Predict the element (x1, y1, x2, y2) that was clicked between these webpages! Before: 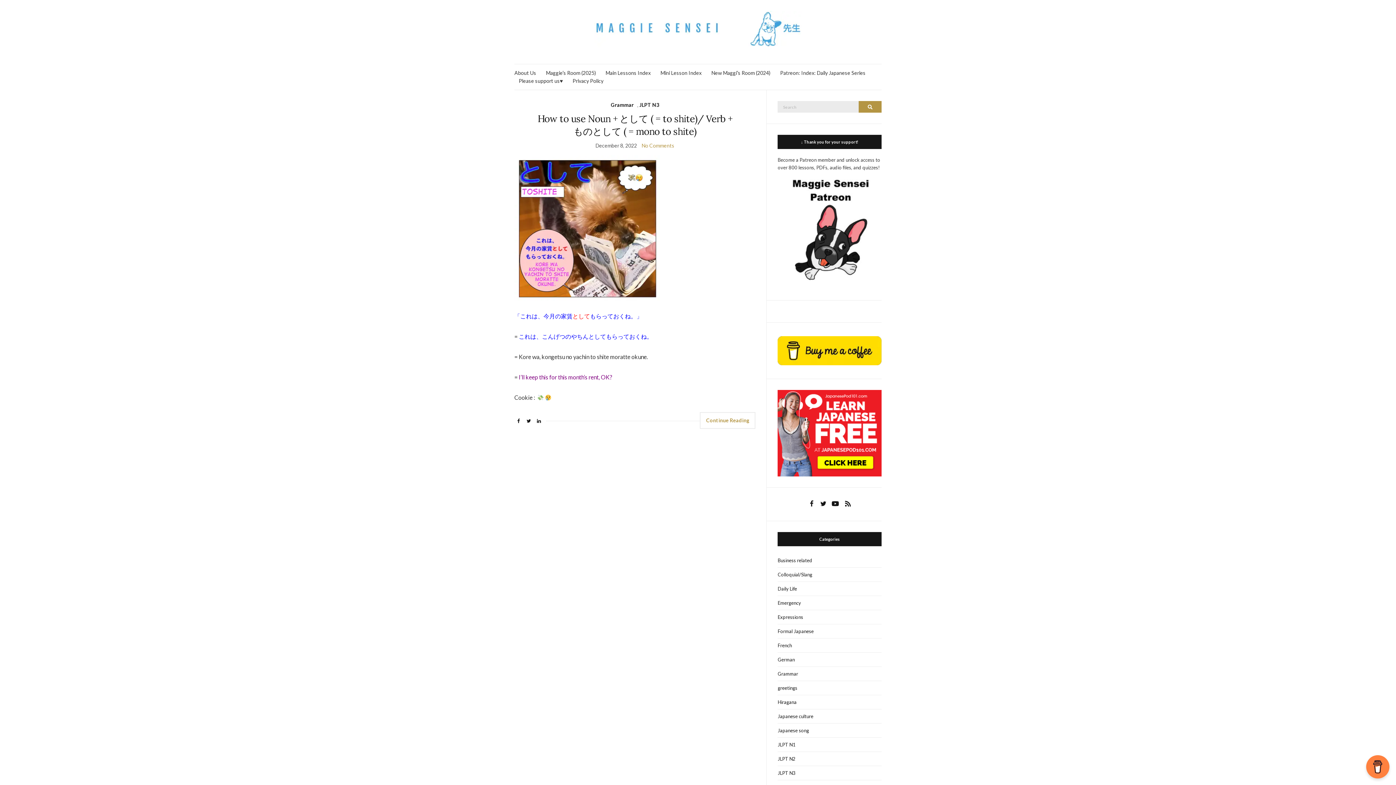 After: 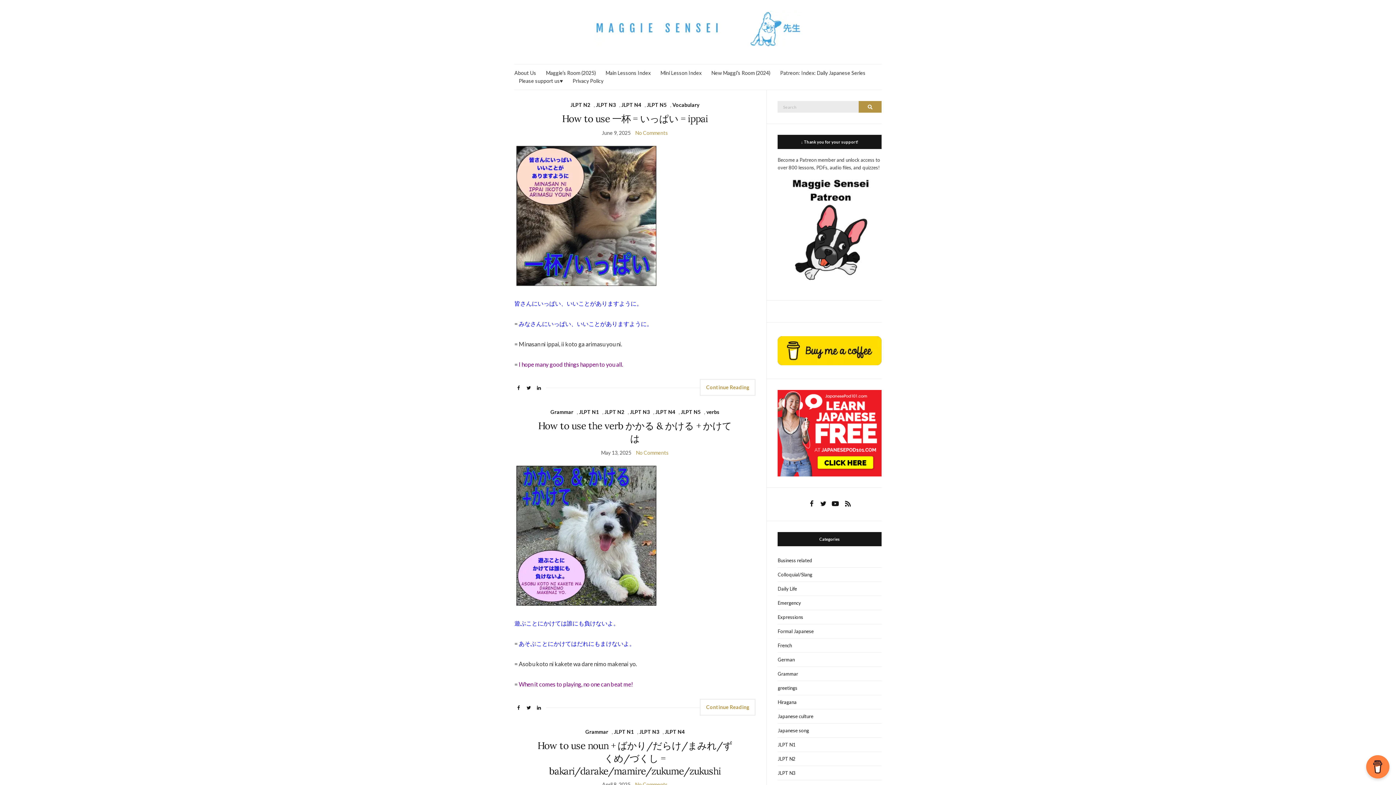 Action: bbox: (777, 766, 881, 780) label: JLPT N3